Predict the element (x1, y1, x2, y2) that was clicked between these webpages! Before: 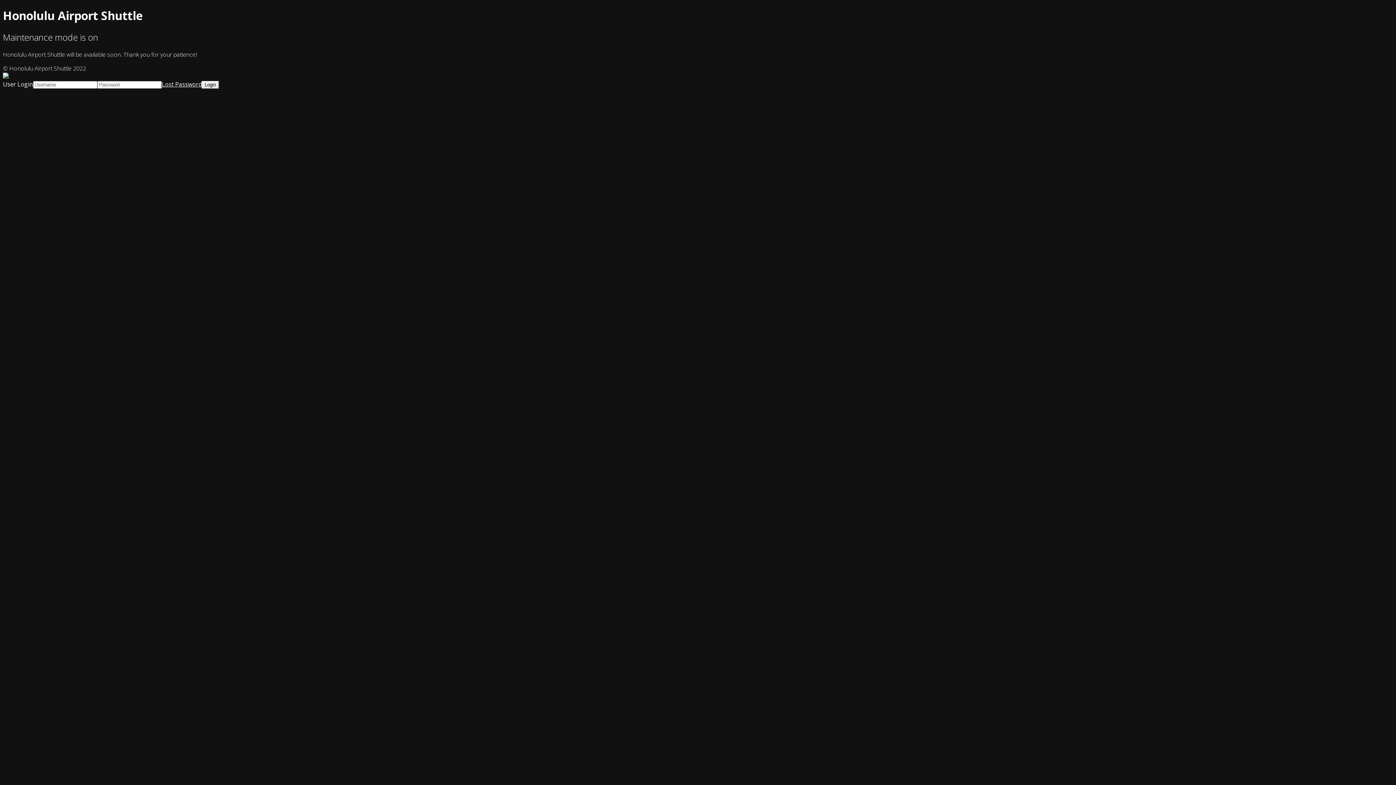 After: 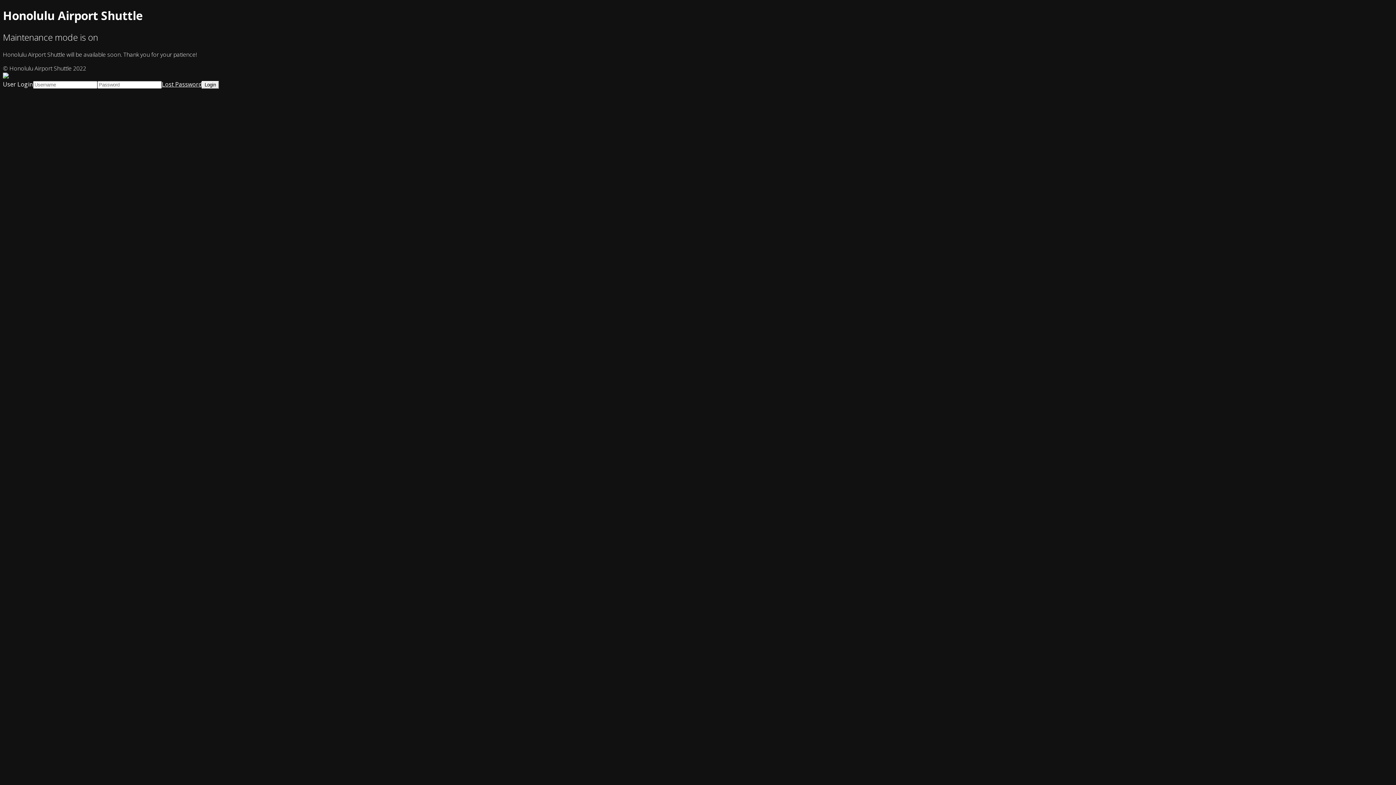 Action: bbox: (161, 80, 201, 88) label: Lost Password